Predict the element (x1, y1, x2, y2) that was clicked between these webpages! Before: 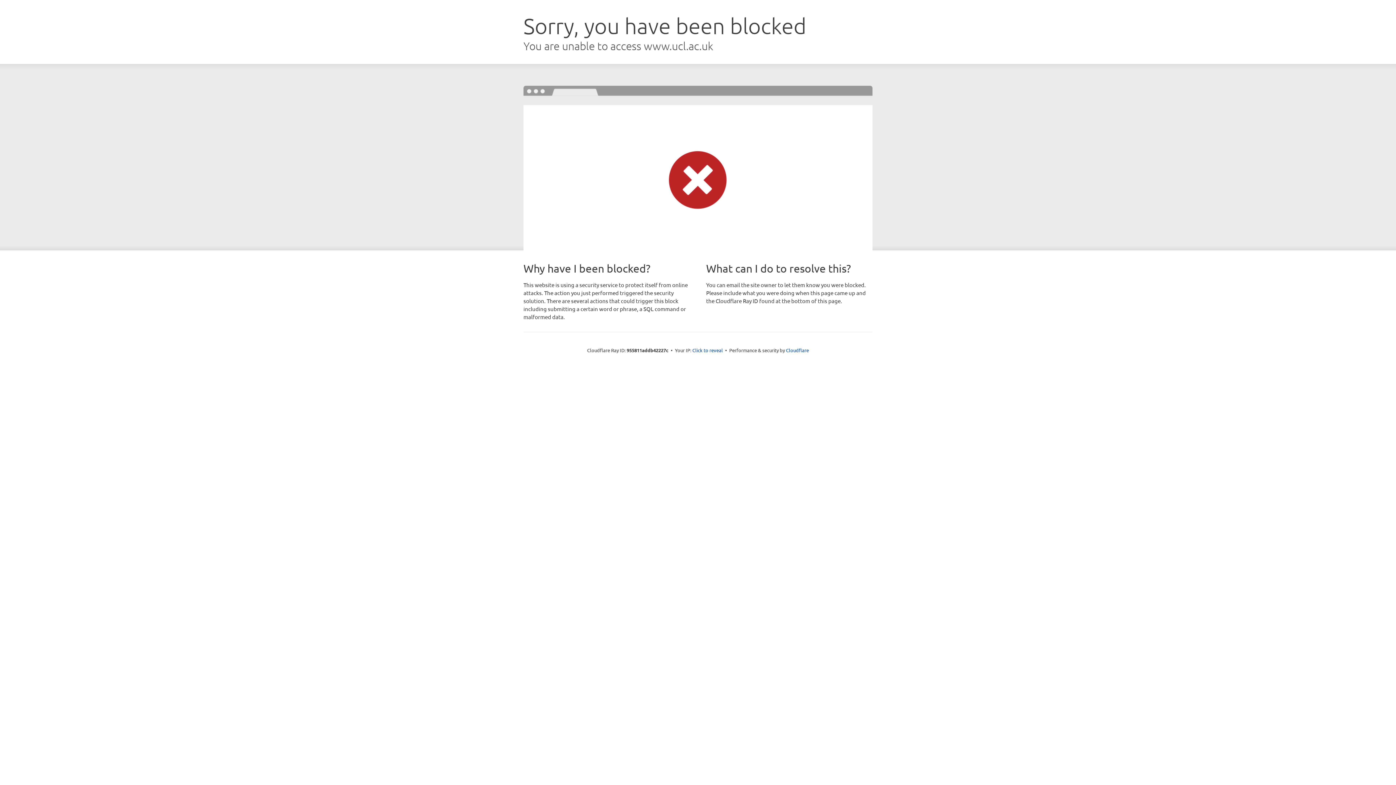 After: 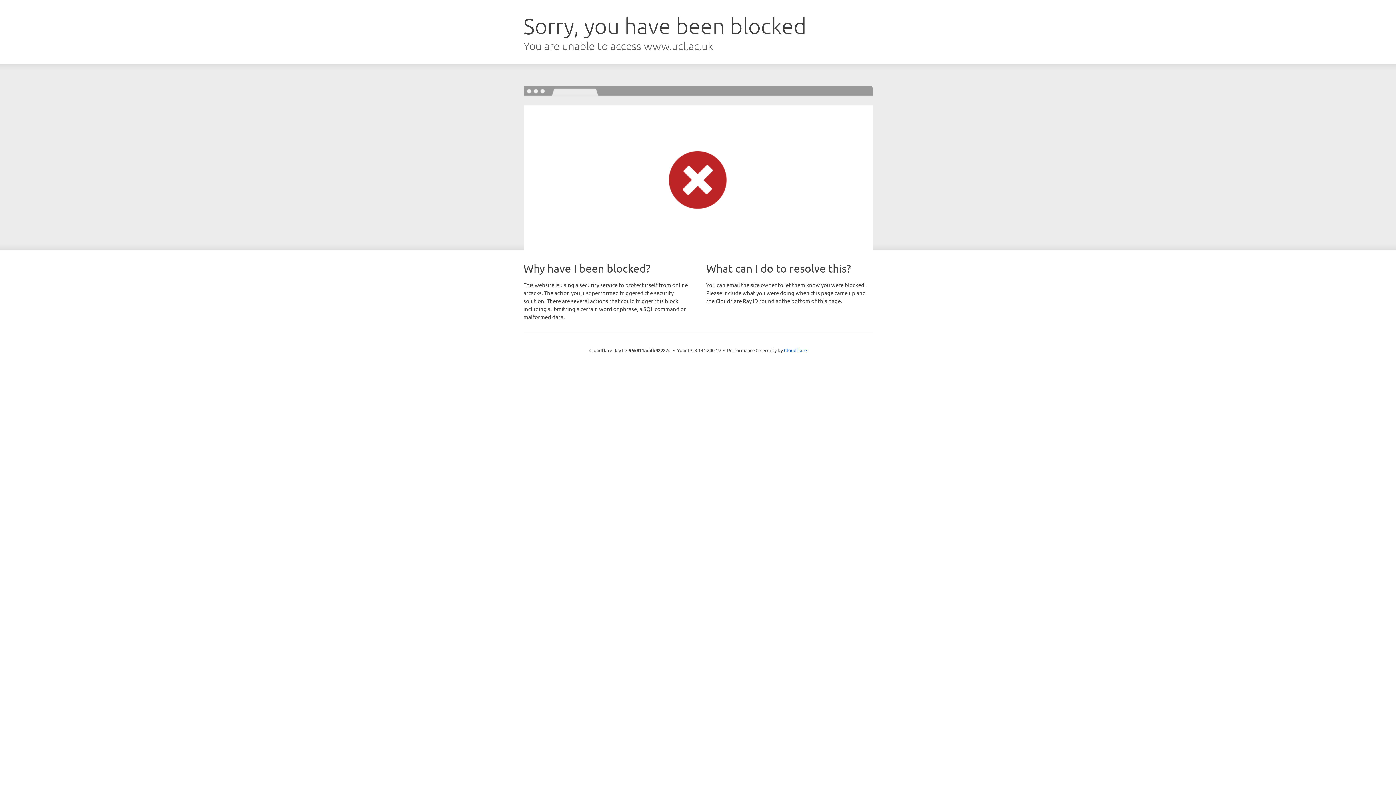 Action: label: Click to reveal bbox: (692, 346, 723, 353)